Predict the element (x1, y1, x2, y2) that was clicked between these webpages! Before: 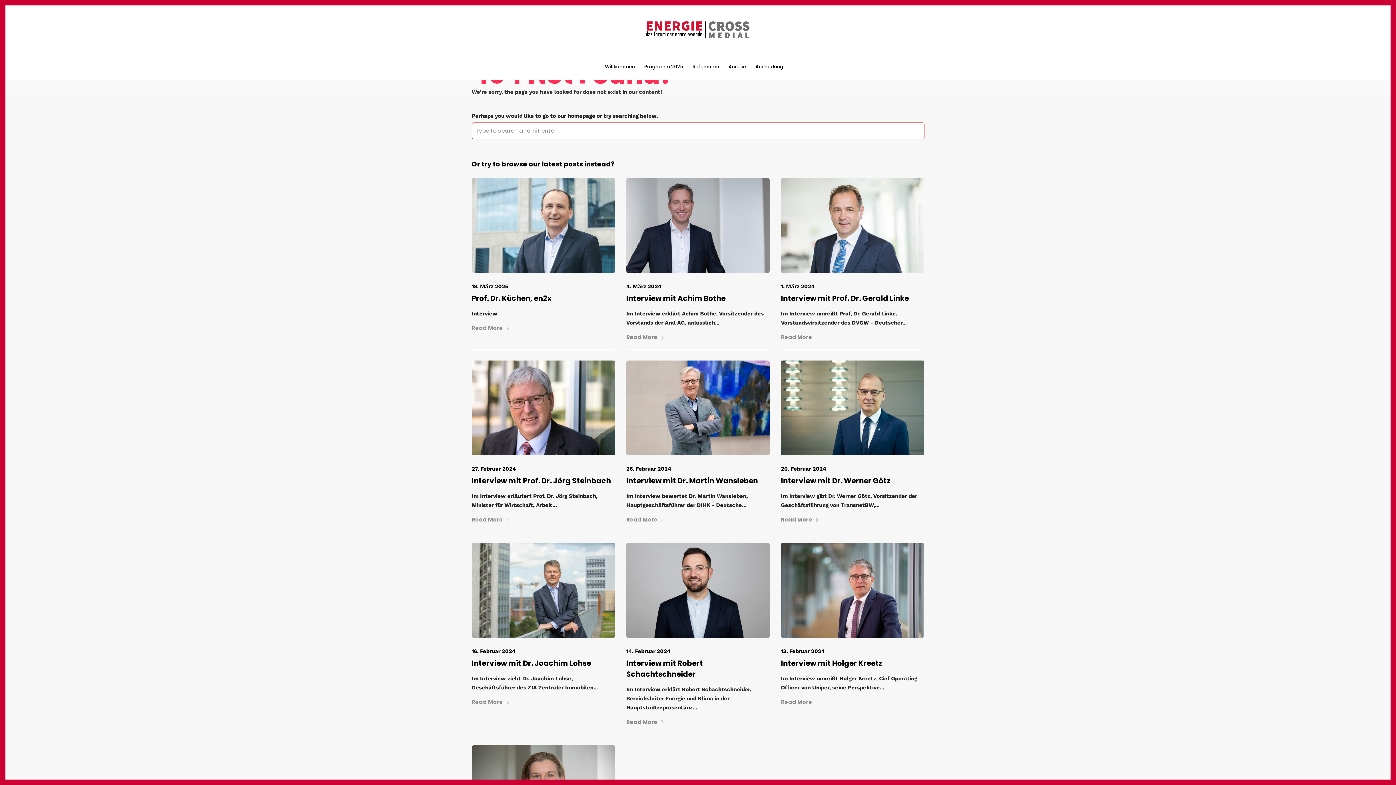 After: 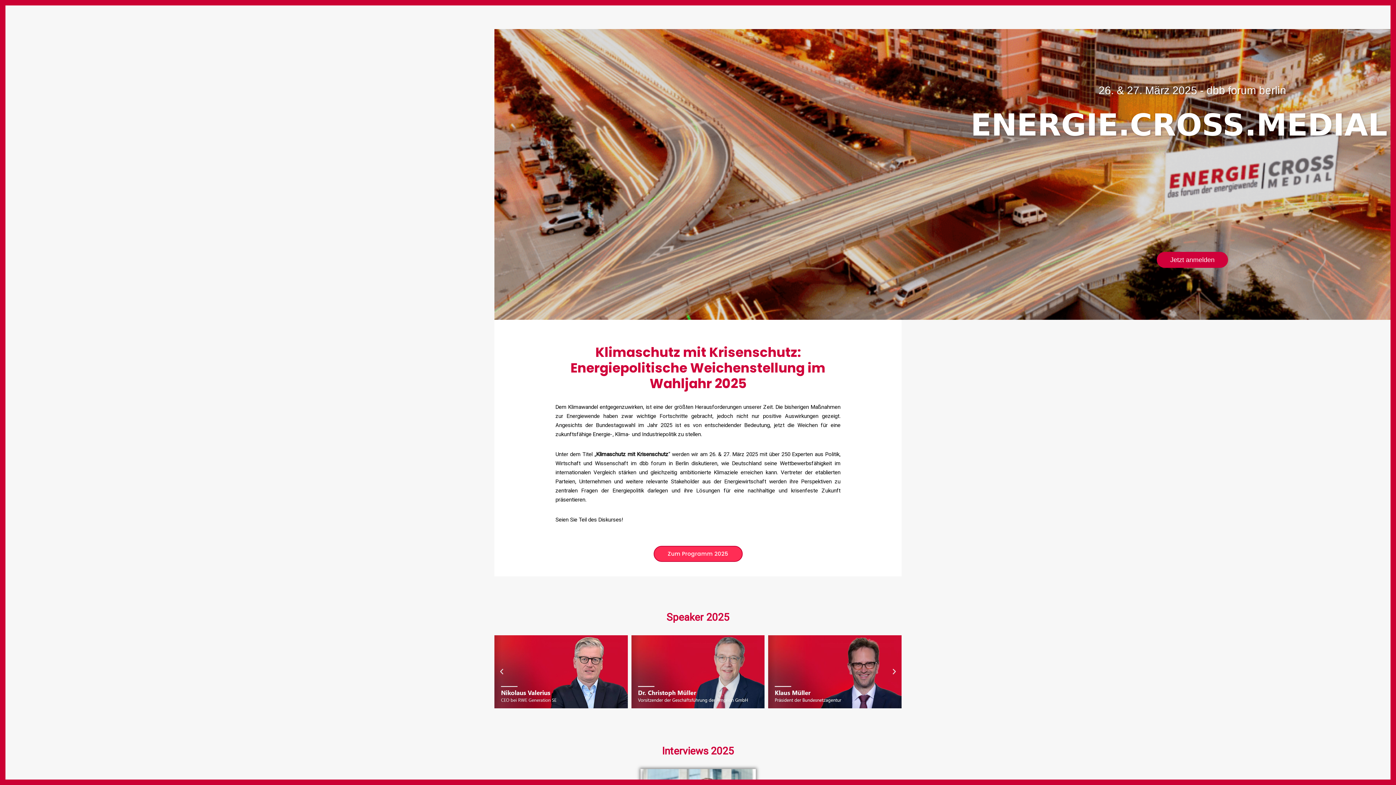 Action: bbox: (643, 16, 752, 42)